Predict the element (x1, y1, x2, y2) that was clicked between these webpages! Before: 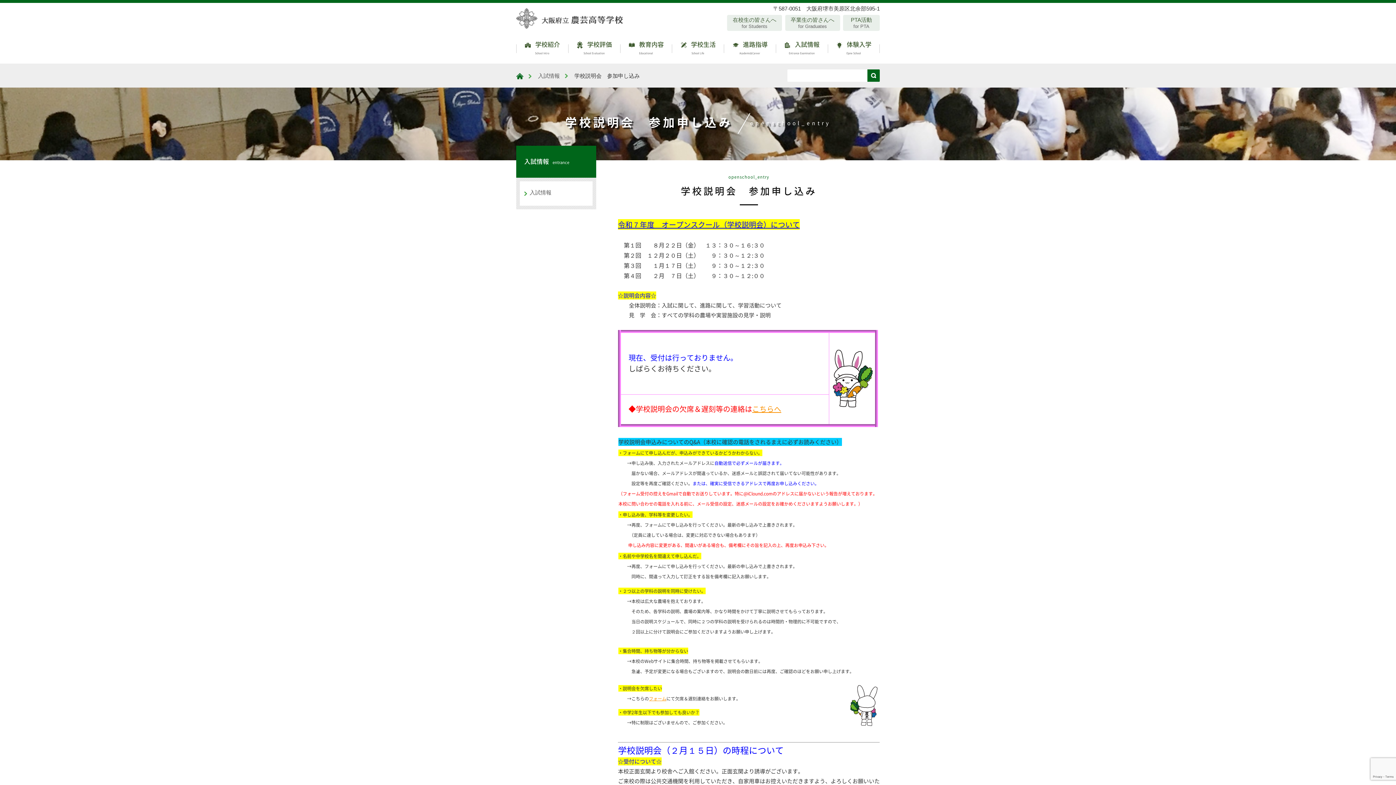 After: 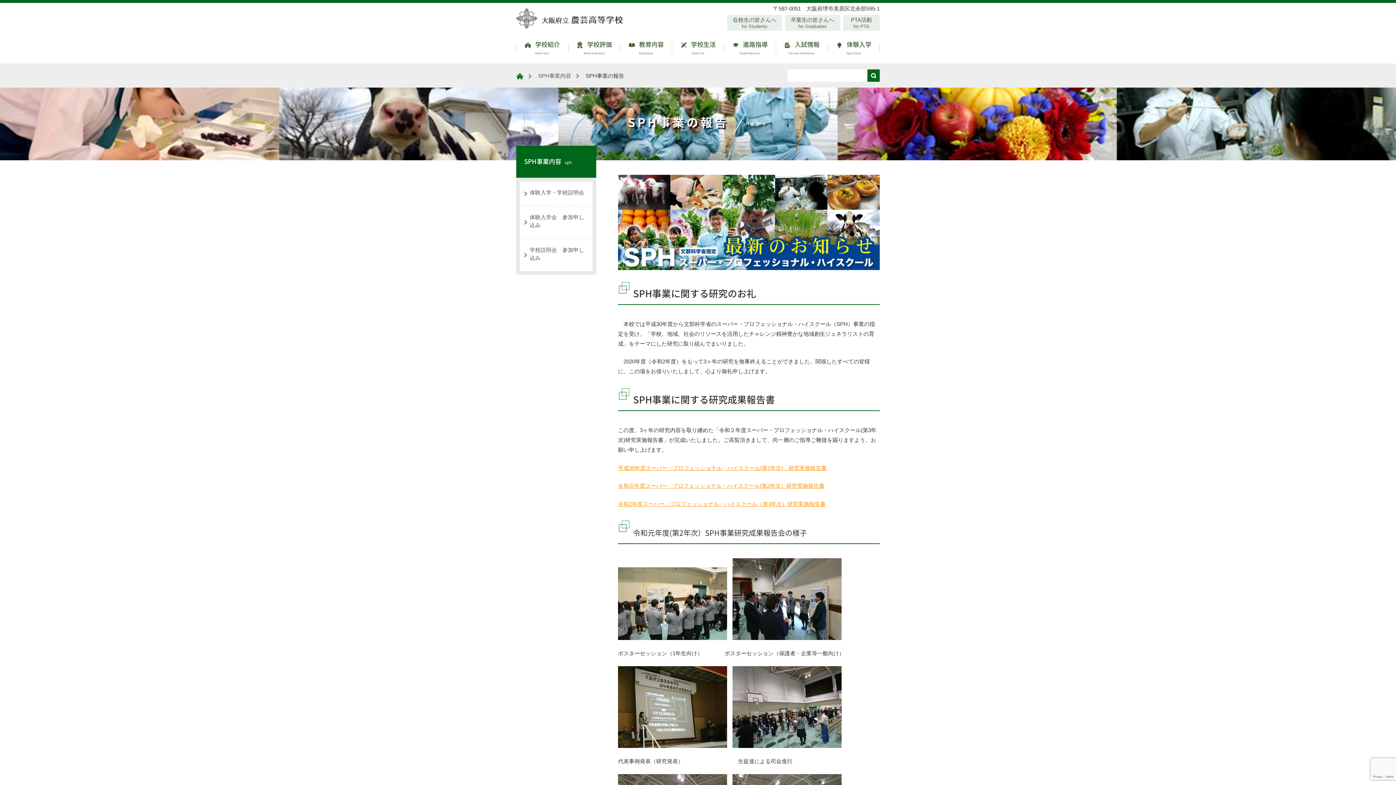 Action: label:  体験入学
Opne School bbox: (827, 33, 879, 63)